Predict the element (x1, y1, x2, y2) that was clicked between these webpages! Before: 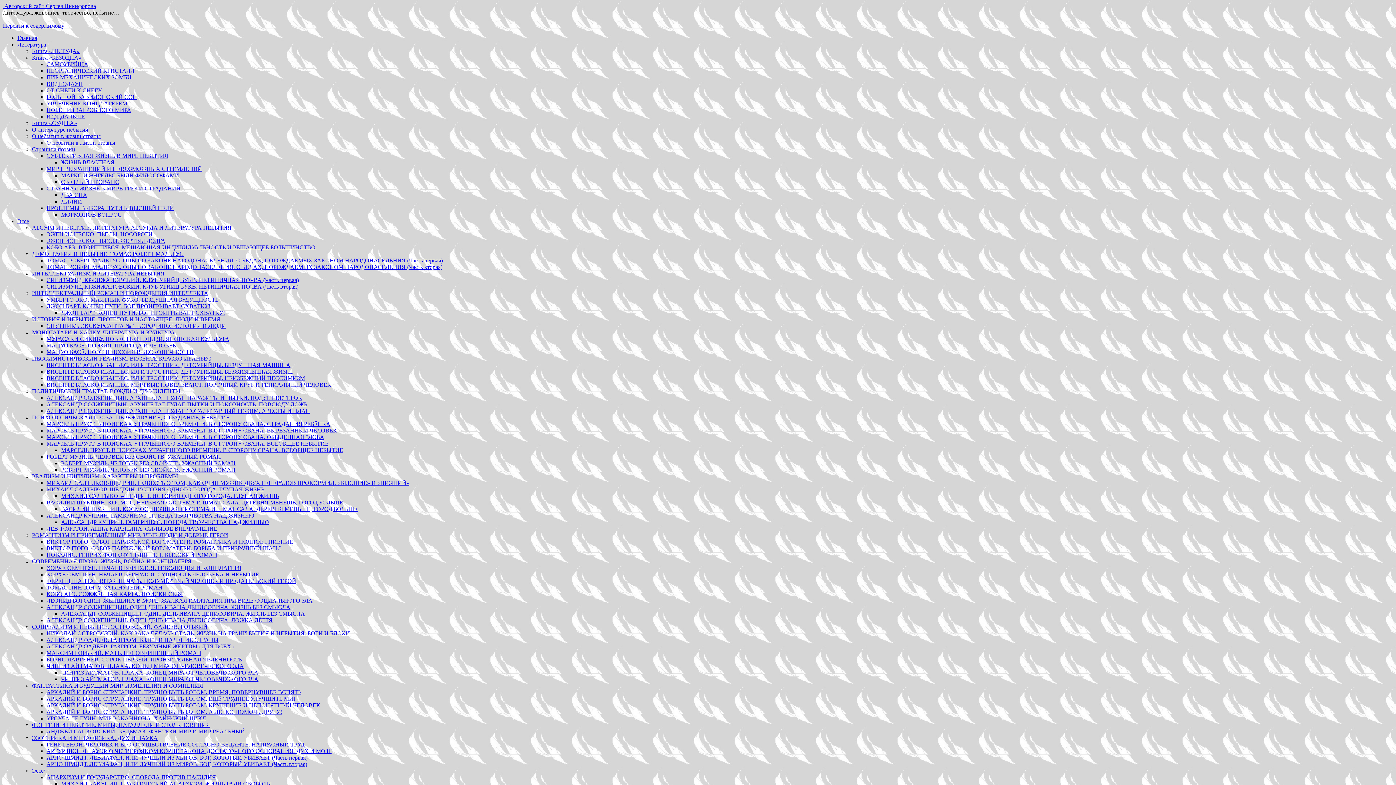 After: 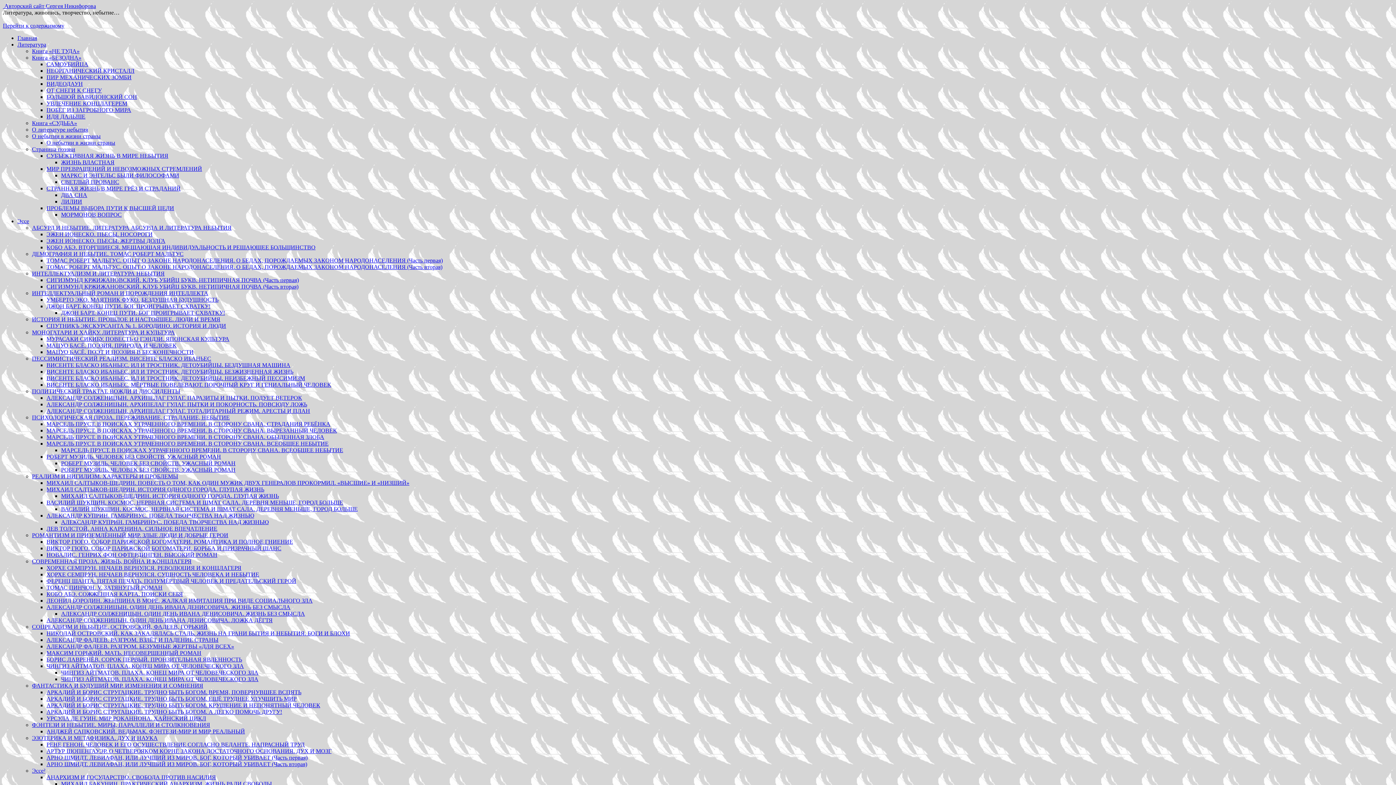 Action: bbox: (46, 453, 221, 460) label: РОБЕРТ МУЗИЛЬ. ЧЕЛОВЕК БЕЗ СВОЙСТВ. УЖАСНЫЙ РОМАН